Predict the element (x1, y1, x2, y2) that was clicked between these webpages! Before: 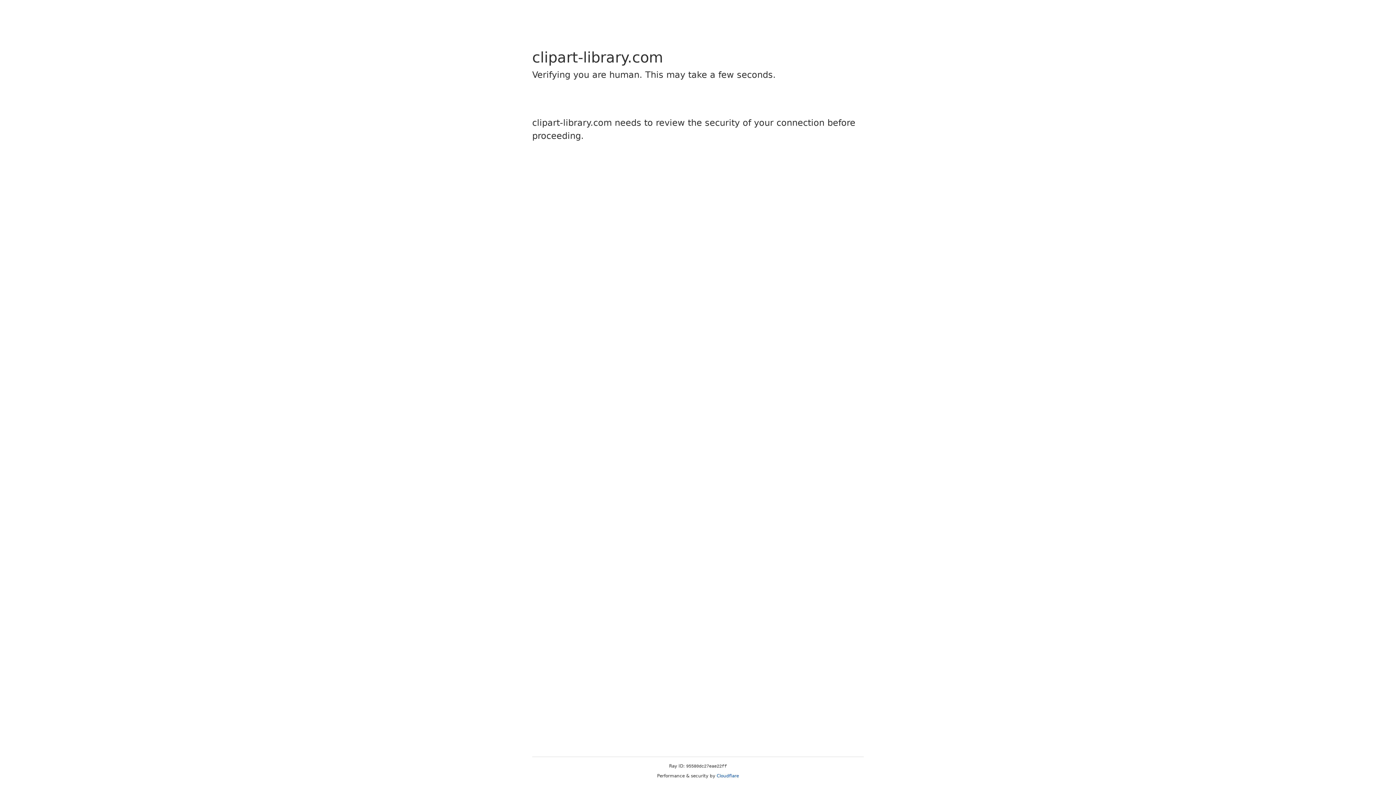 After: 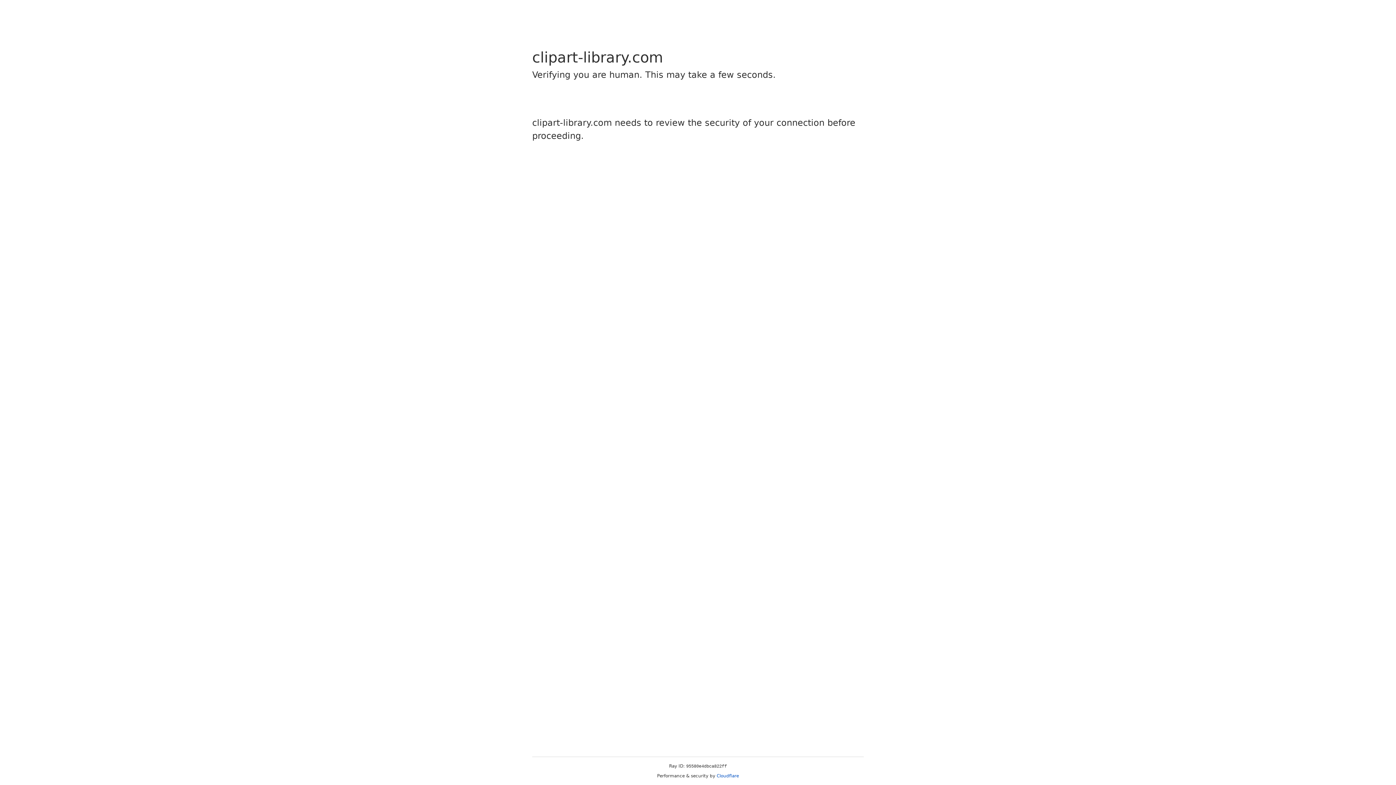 Action: bbox: (716, 773, 739, 778) label: Cloudflare